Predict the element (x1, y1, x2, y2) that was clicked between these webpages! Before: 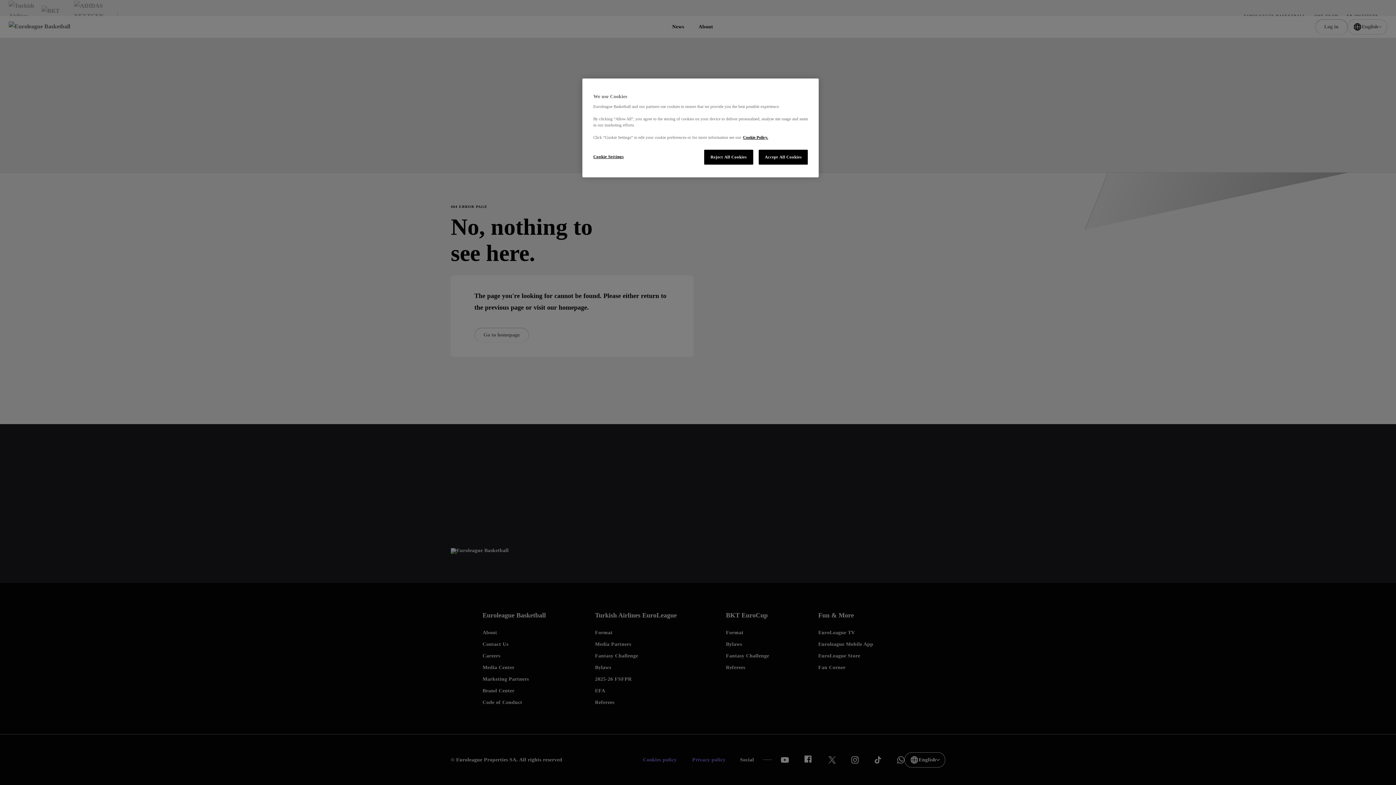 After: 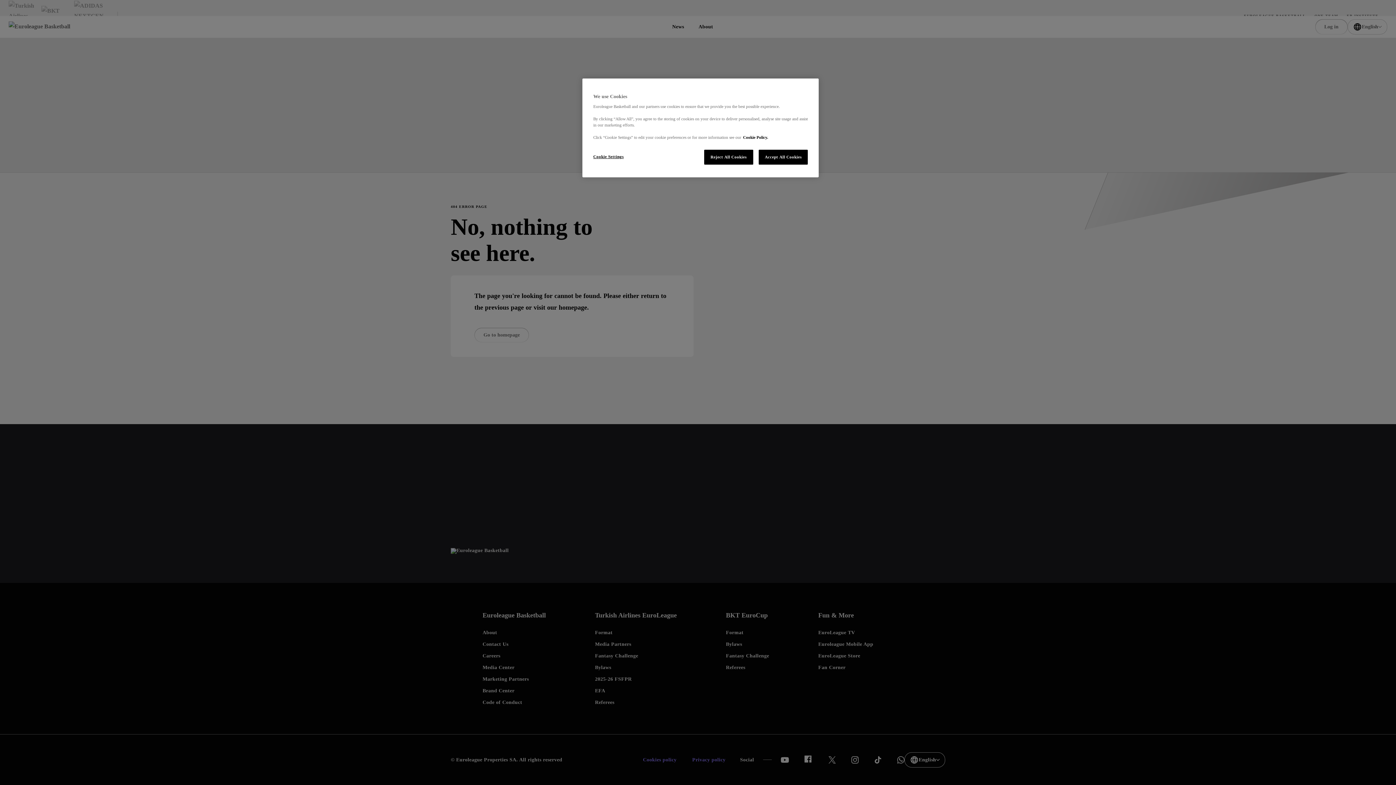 Action: bbox: (743, 135, 768, 139) label: More information about our use of cookies., opens in a new tab